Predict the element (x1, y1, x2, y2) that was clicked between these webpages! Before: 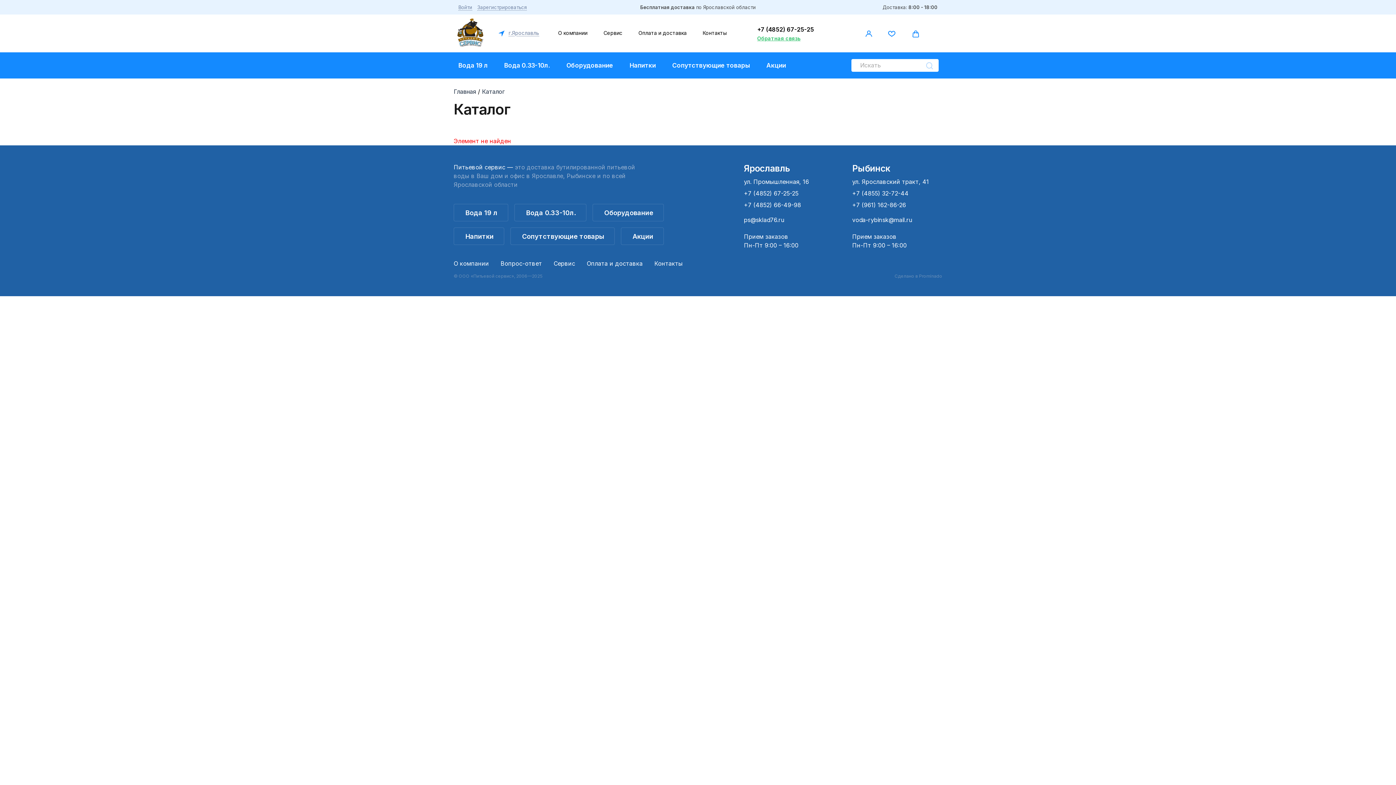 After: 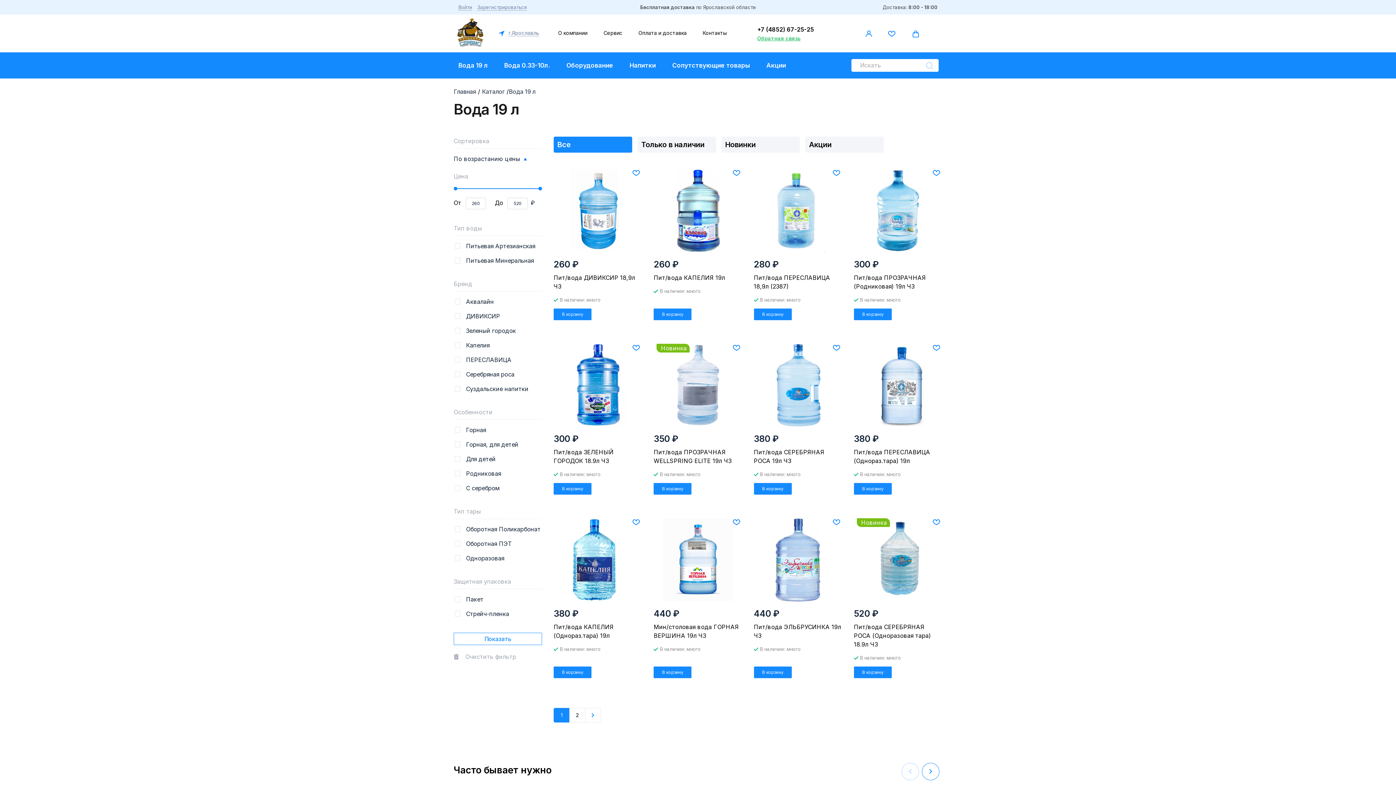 Action: label: Вода 19 л bbox: (451, 52, 495, 78)